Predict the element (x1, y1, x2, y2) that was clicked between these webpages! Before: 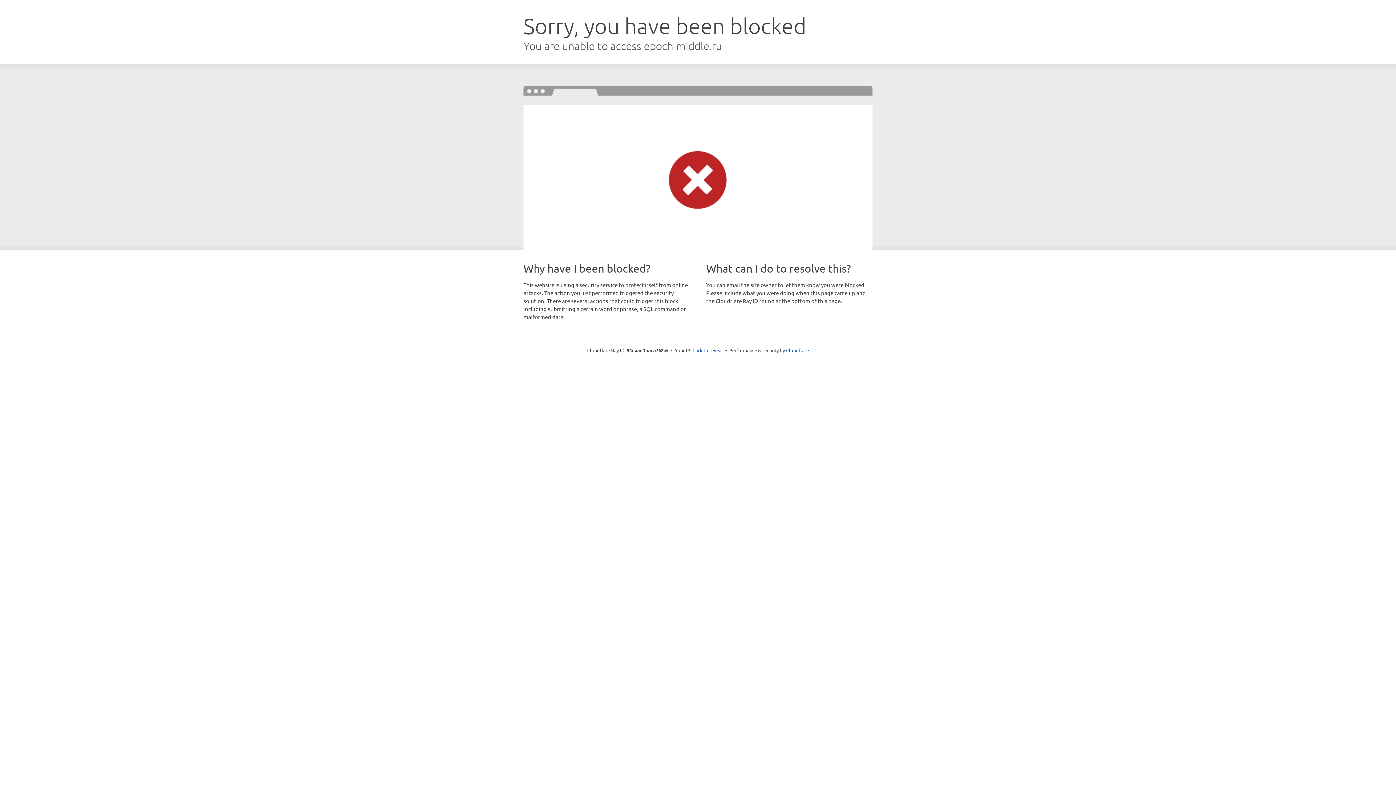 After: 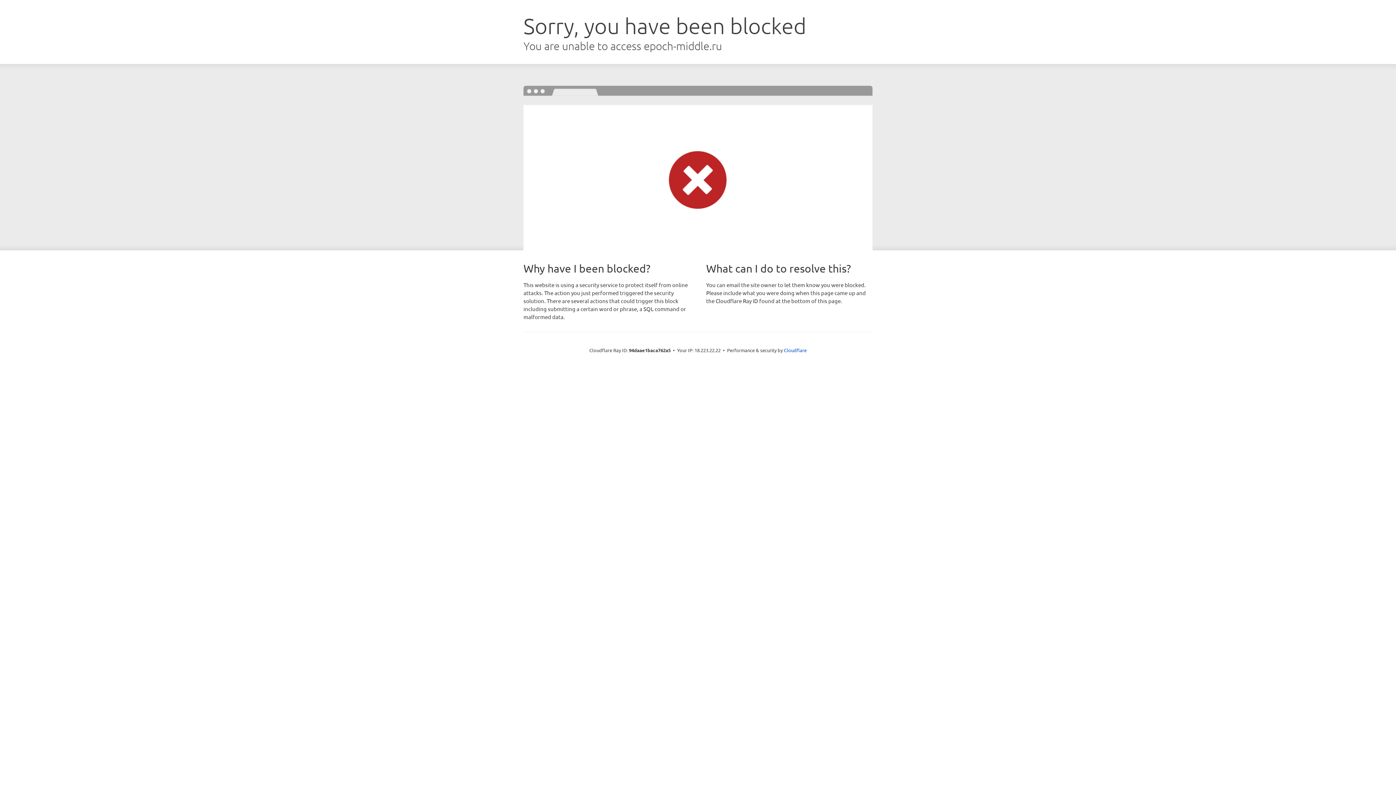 Action: label: Click to reveal bbox: (692, 346, 723, 353)